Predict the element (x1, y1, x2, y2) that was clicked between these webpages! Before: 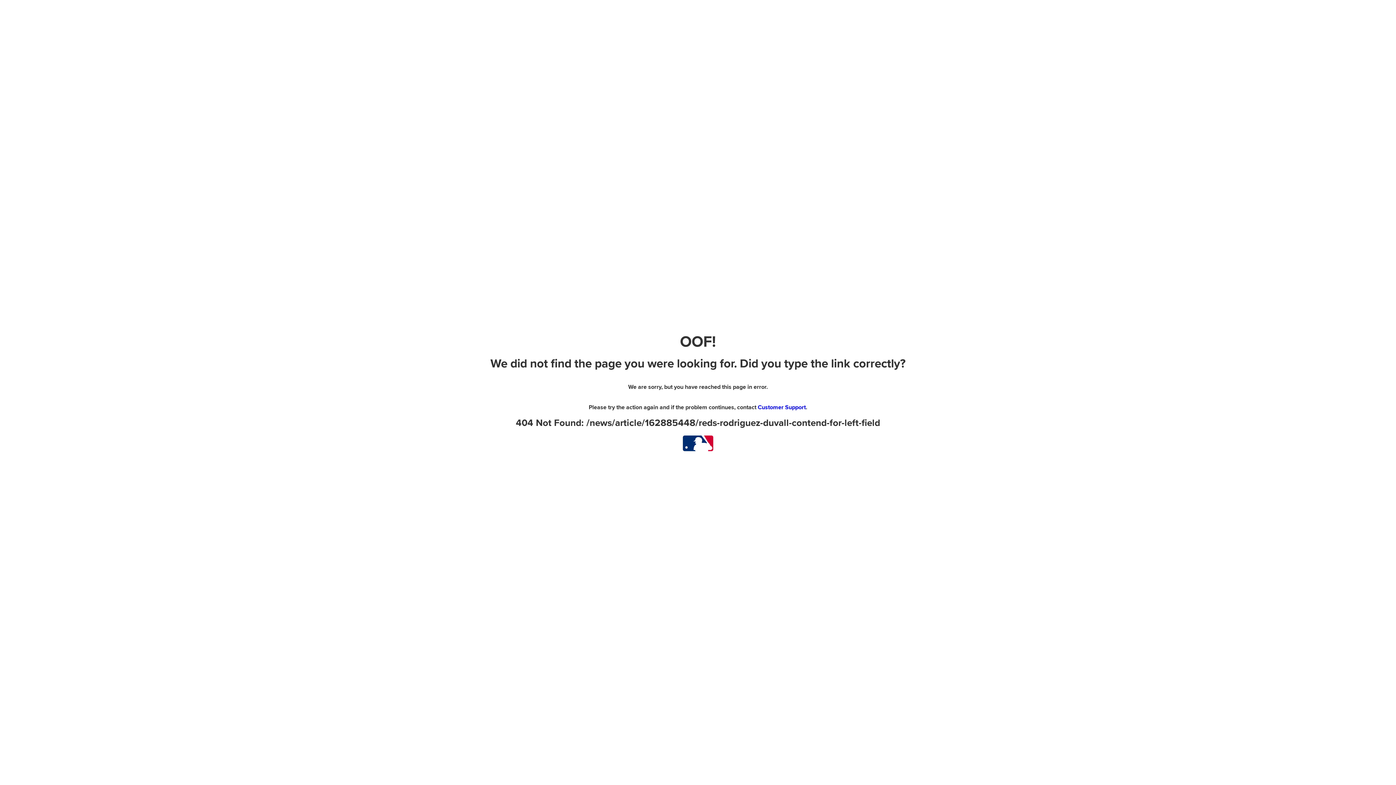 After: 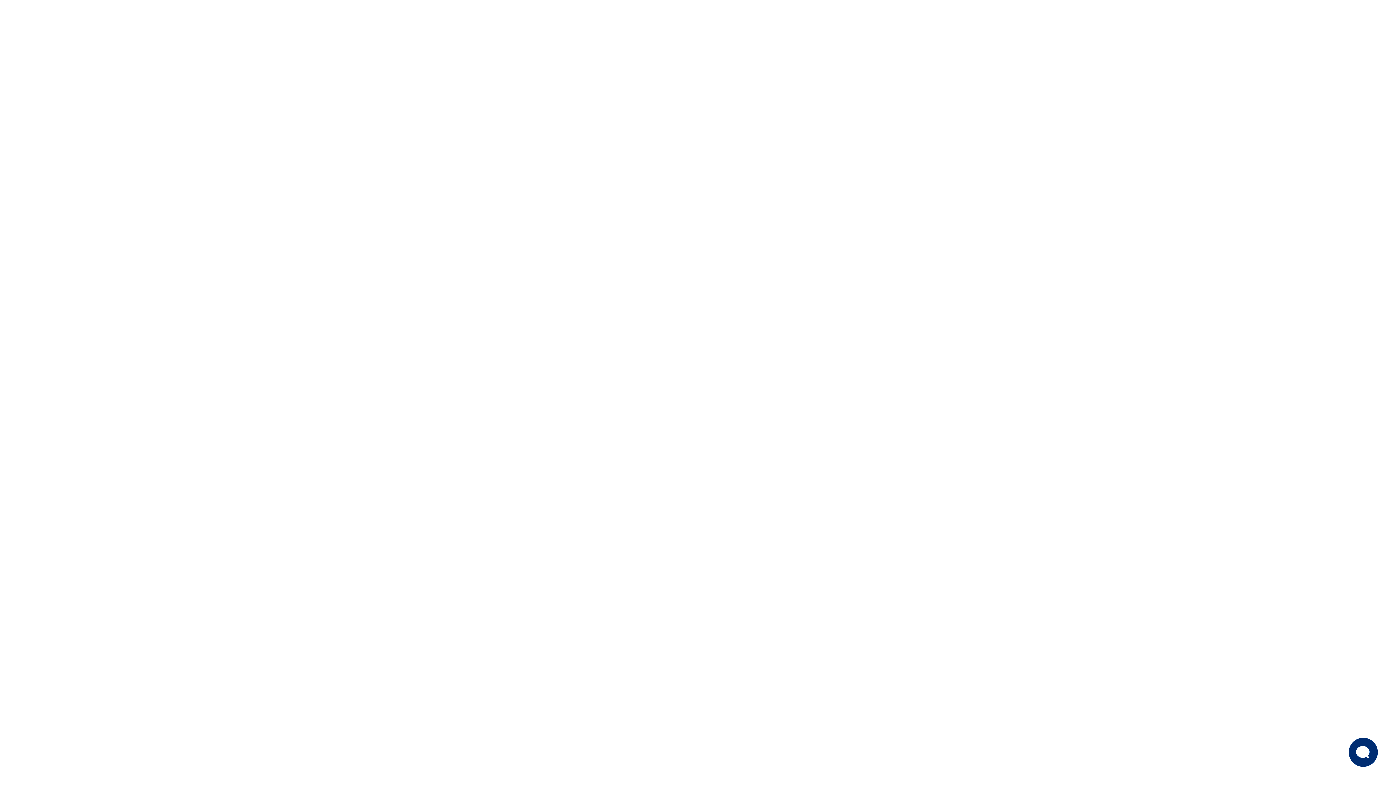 Action: label: Customer Support bbox: (758, 404, 806, 411)